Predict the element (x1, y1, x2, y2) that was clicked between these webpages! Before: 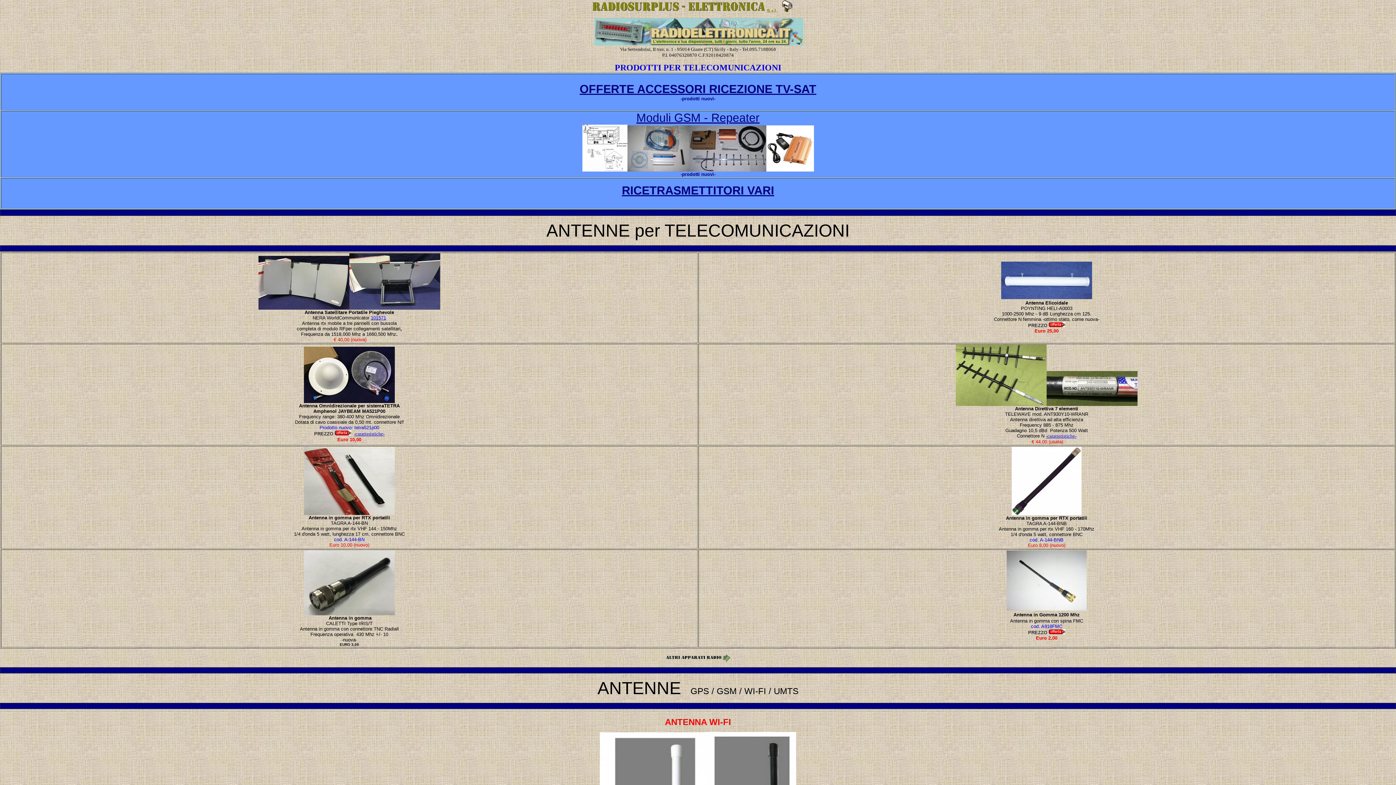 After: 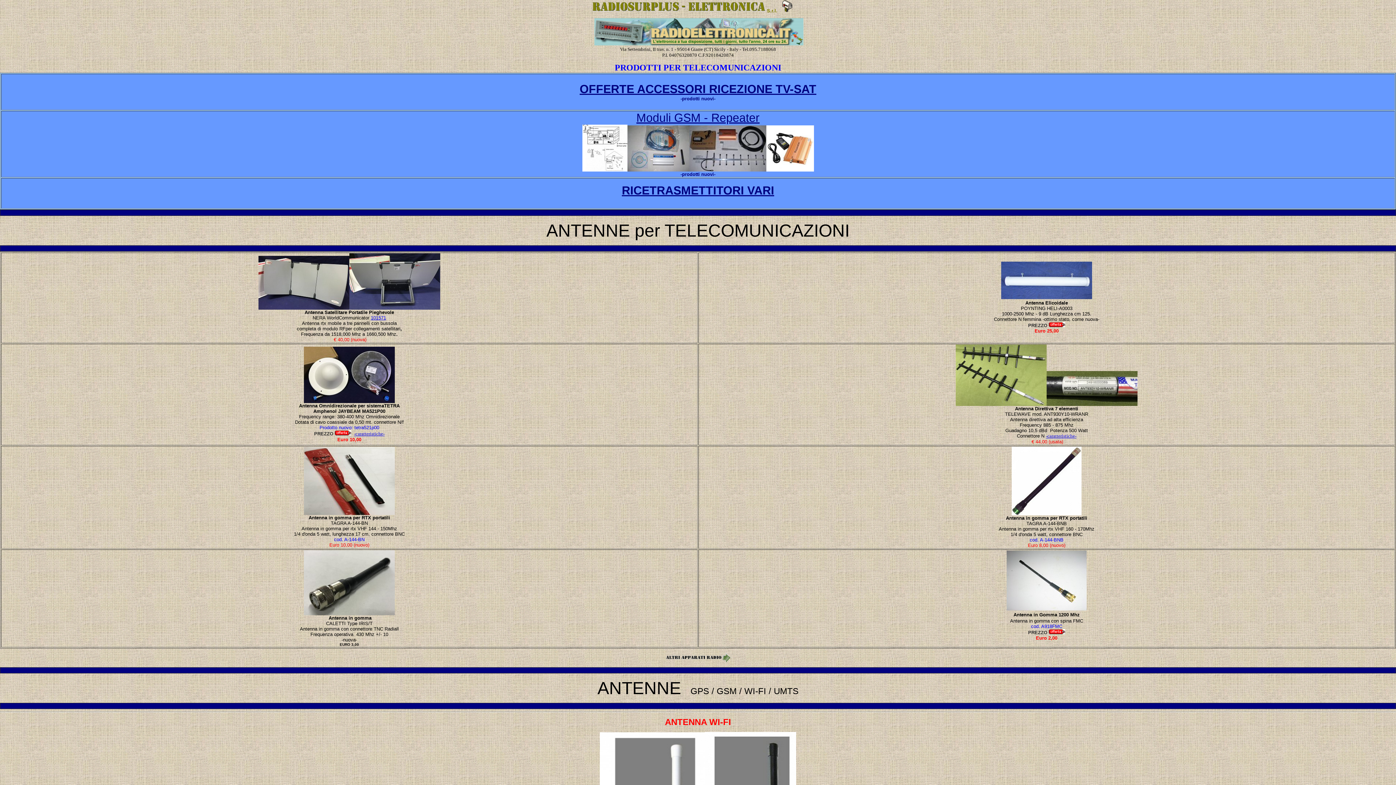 Action: label: -caratteristiche- bbox: (1046, 433, 1076, 438)